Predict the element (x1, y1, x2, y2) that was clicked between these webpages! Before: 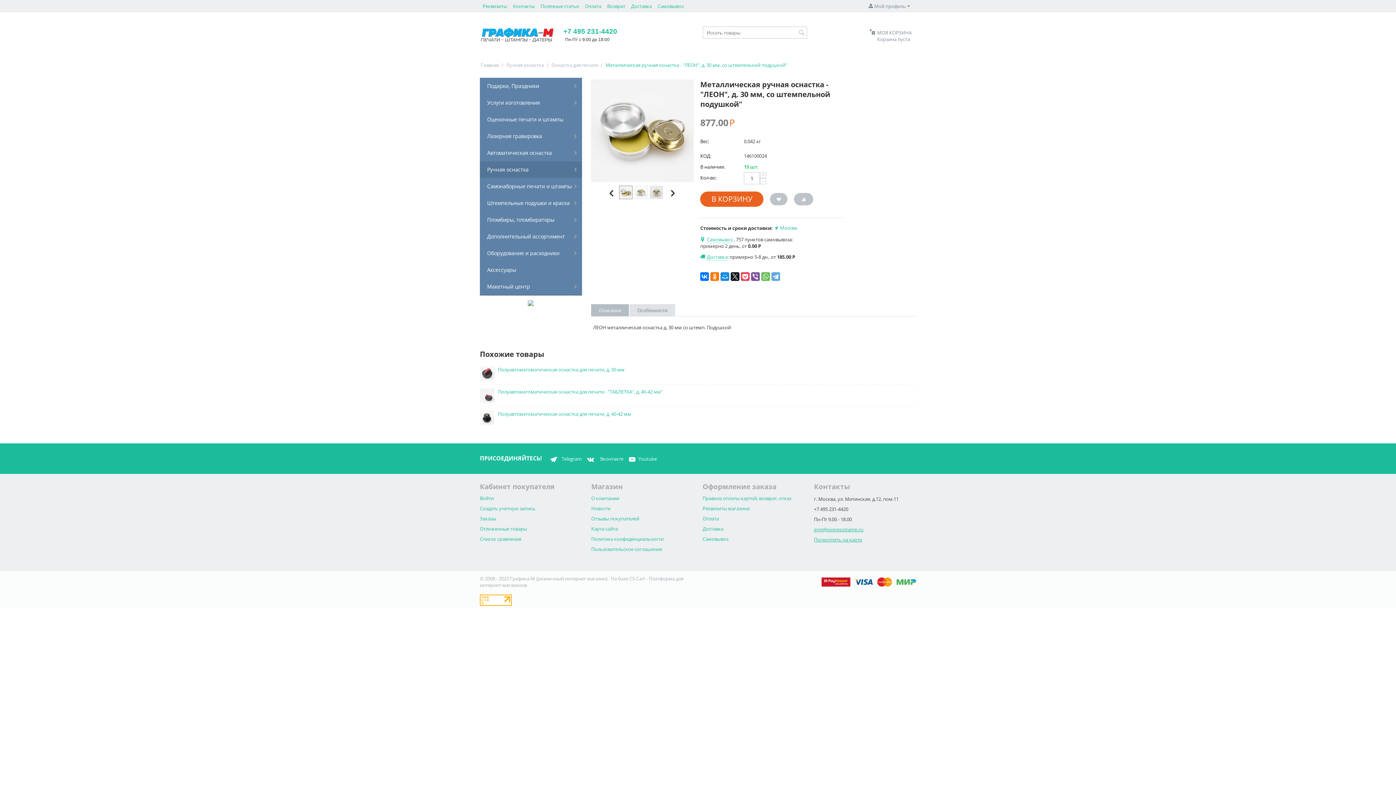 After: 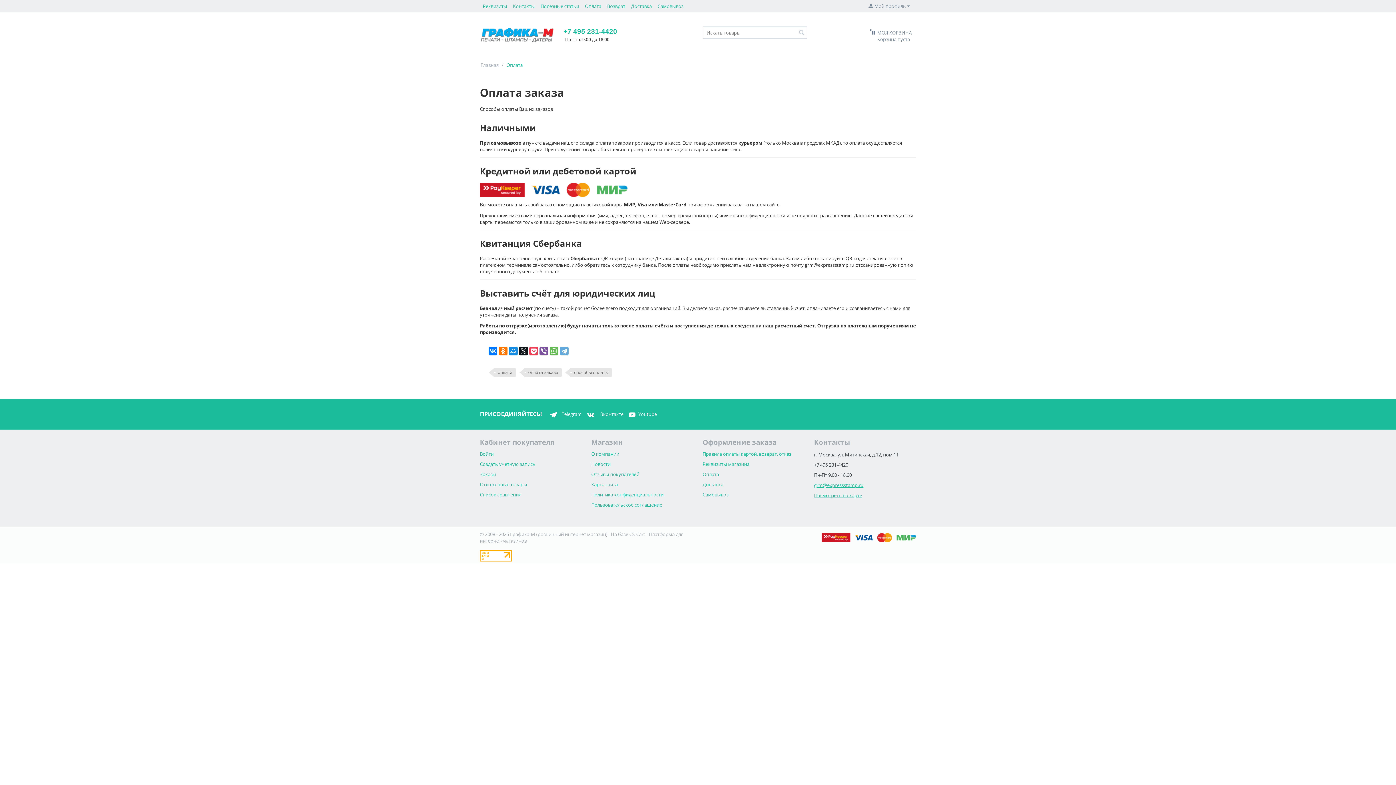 Action: label: Оплата bbox: (702, 506, 719, 513)